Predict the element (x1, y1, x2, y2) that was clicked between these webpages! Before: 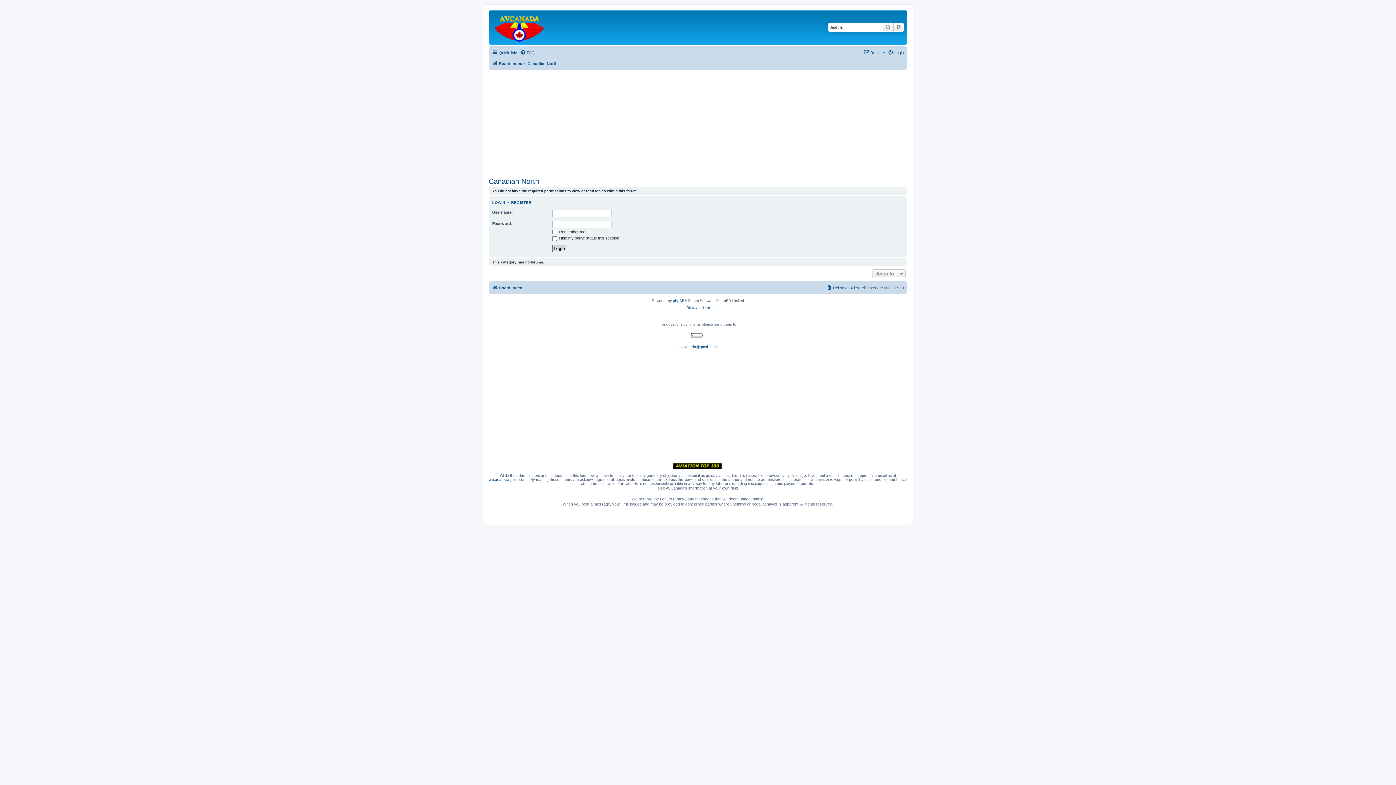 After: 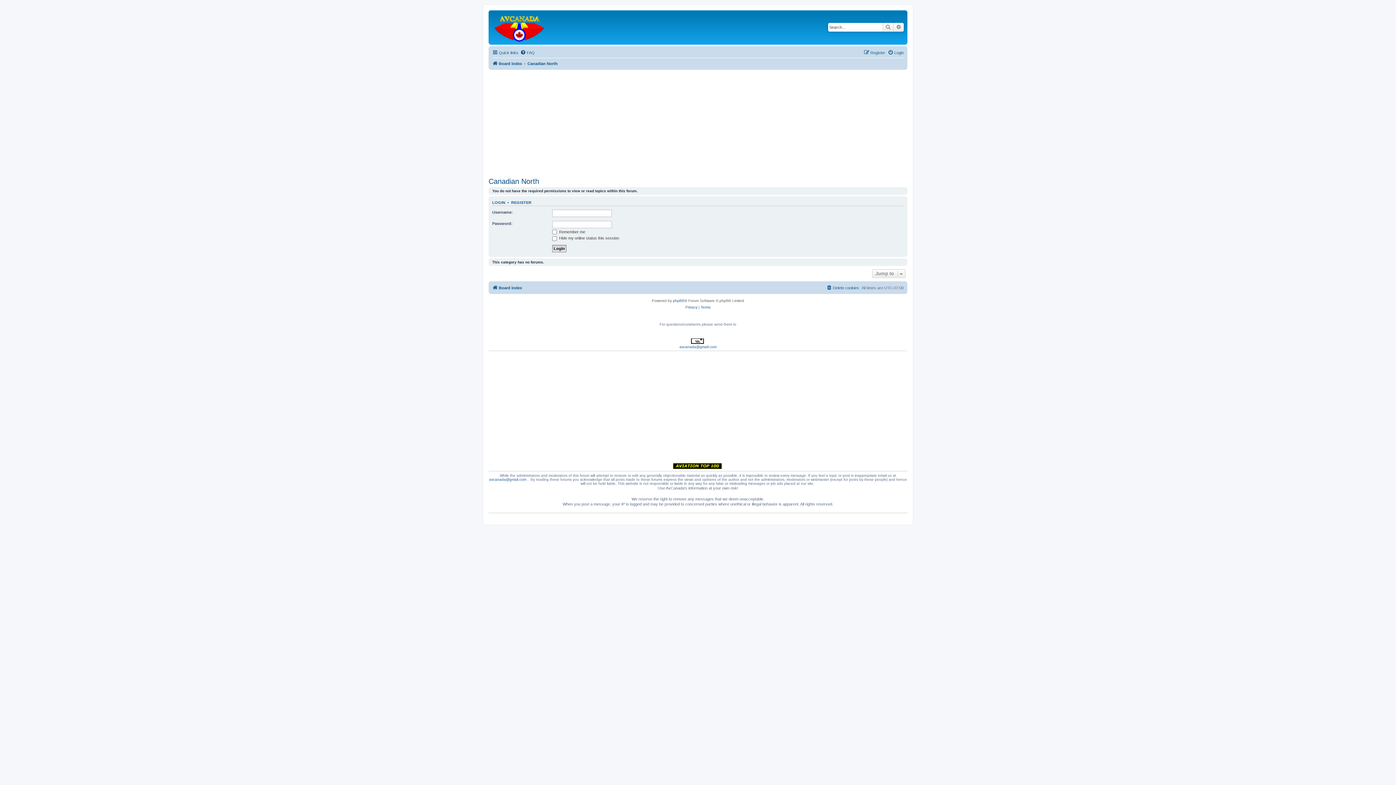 Action: bbox: (527, 59, 557, 68) label: Canadian North